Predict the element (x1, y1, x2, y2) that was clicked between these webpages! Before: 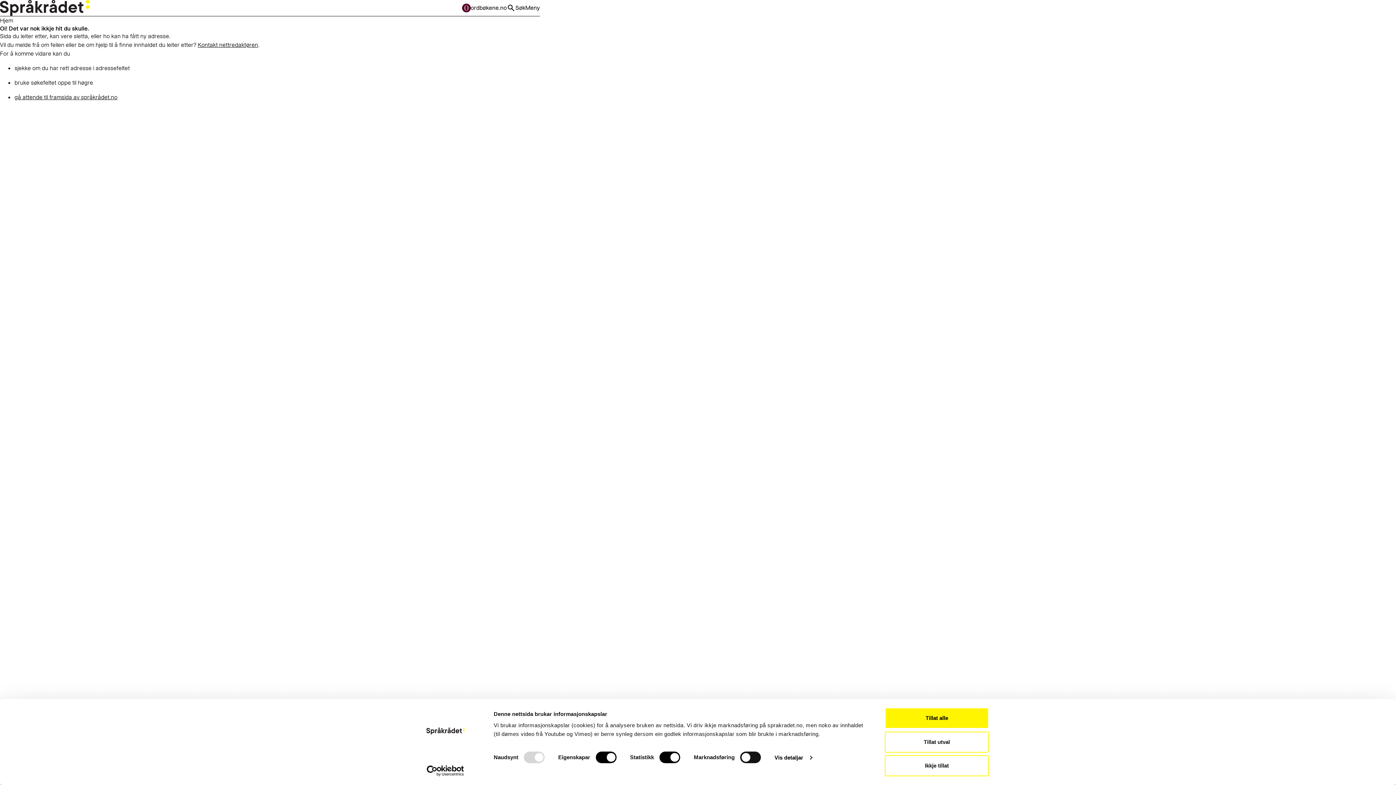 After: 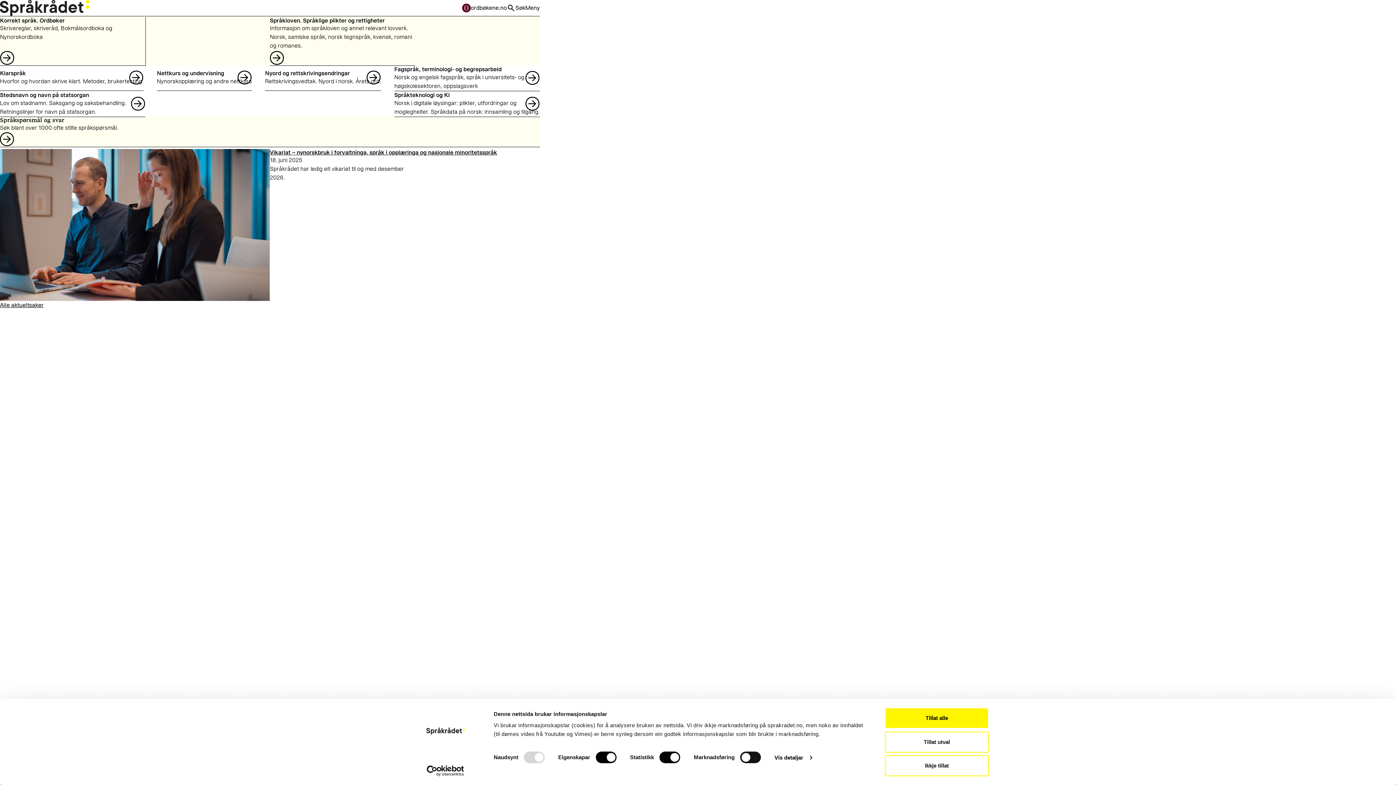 Action: bbox: (0, 16, 13, 25) label: Hjem